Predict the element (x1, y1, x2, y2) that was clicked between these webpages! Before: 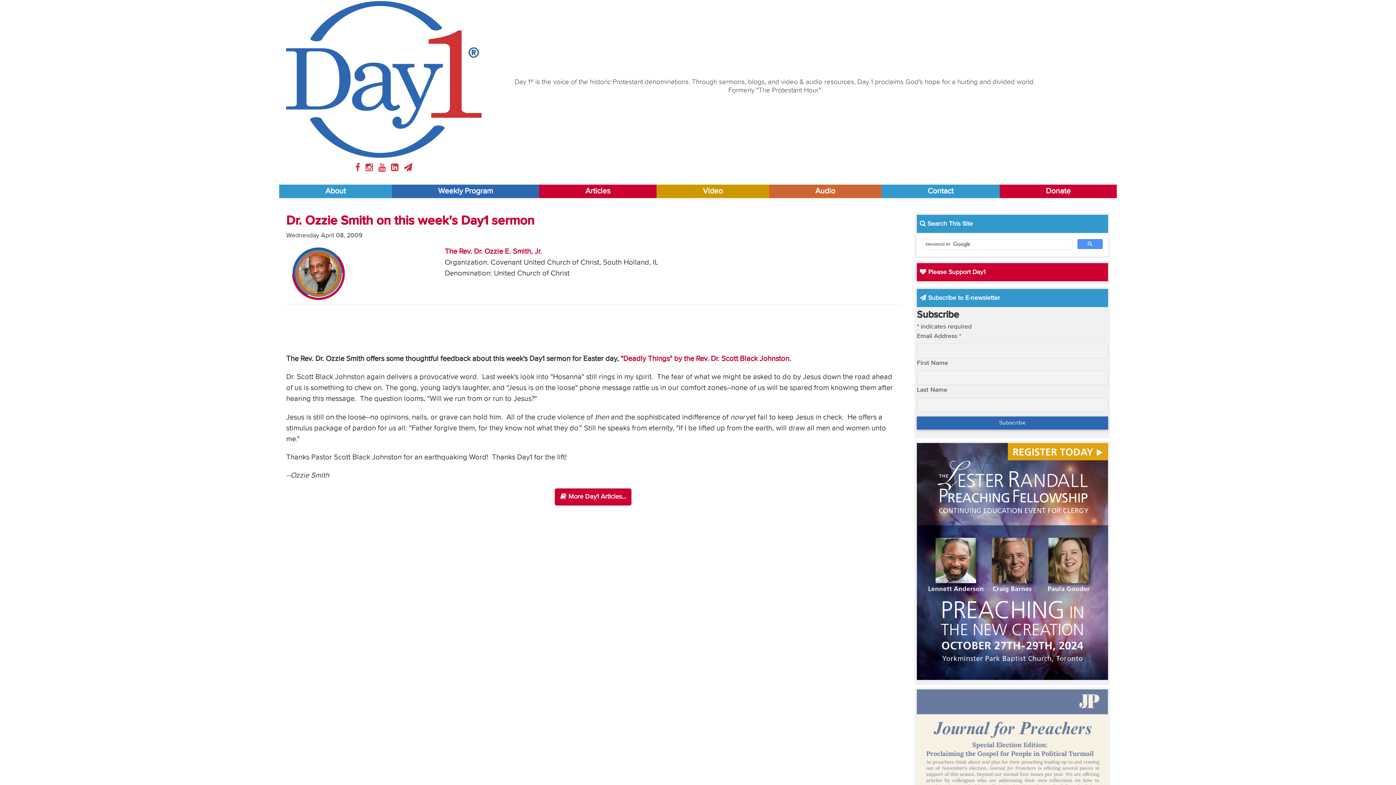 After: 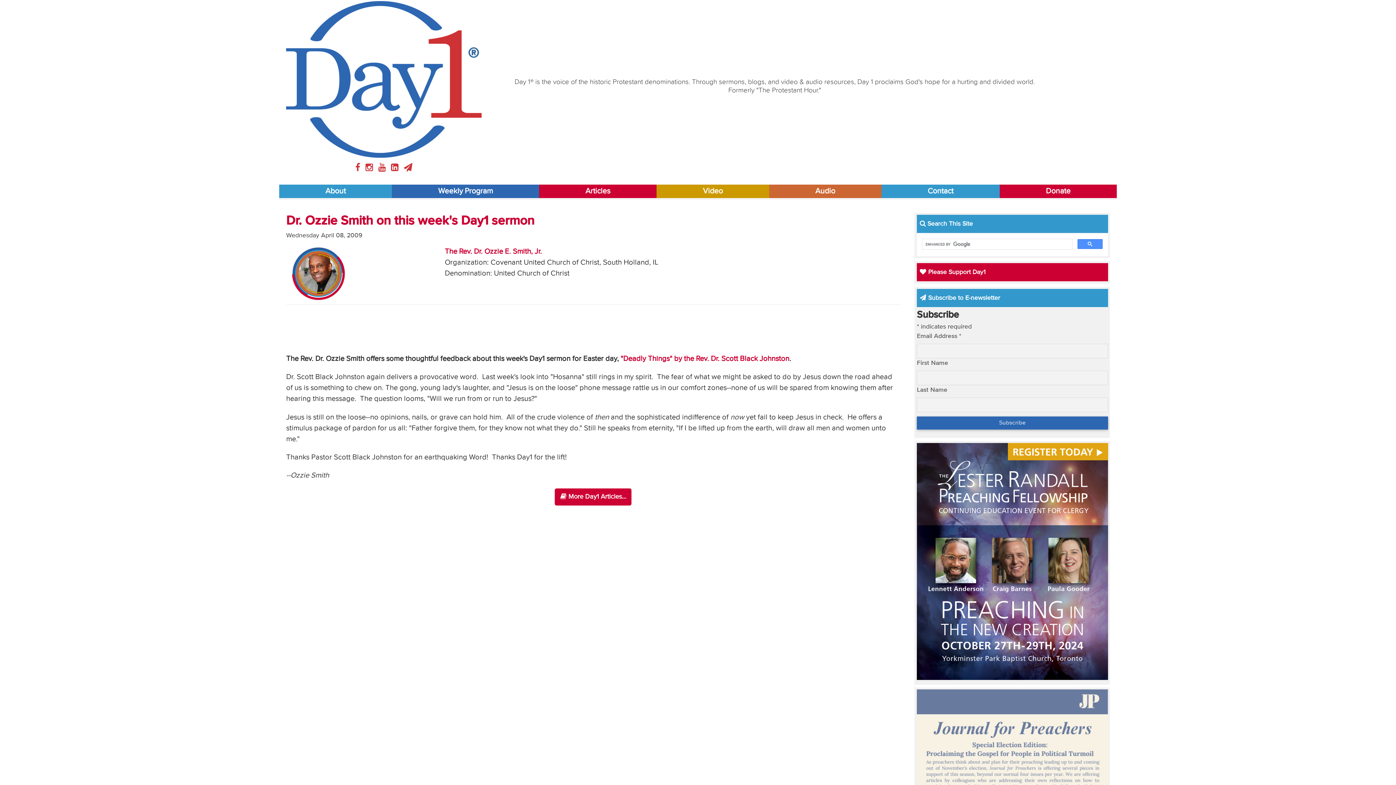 Action: bbox: (403, 163, 412, 172)